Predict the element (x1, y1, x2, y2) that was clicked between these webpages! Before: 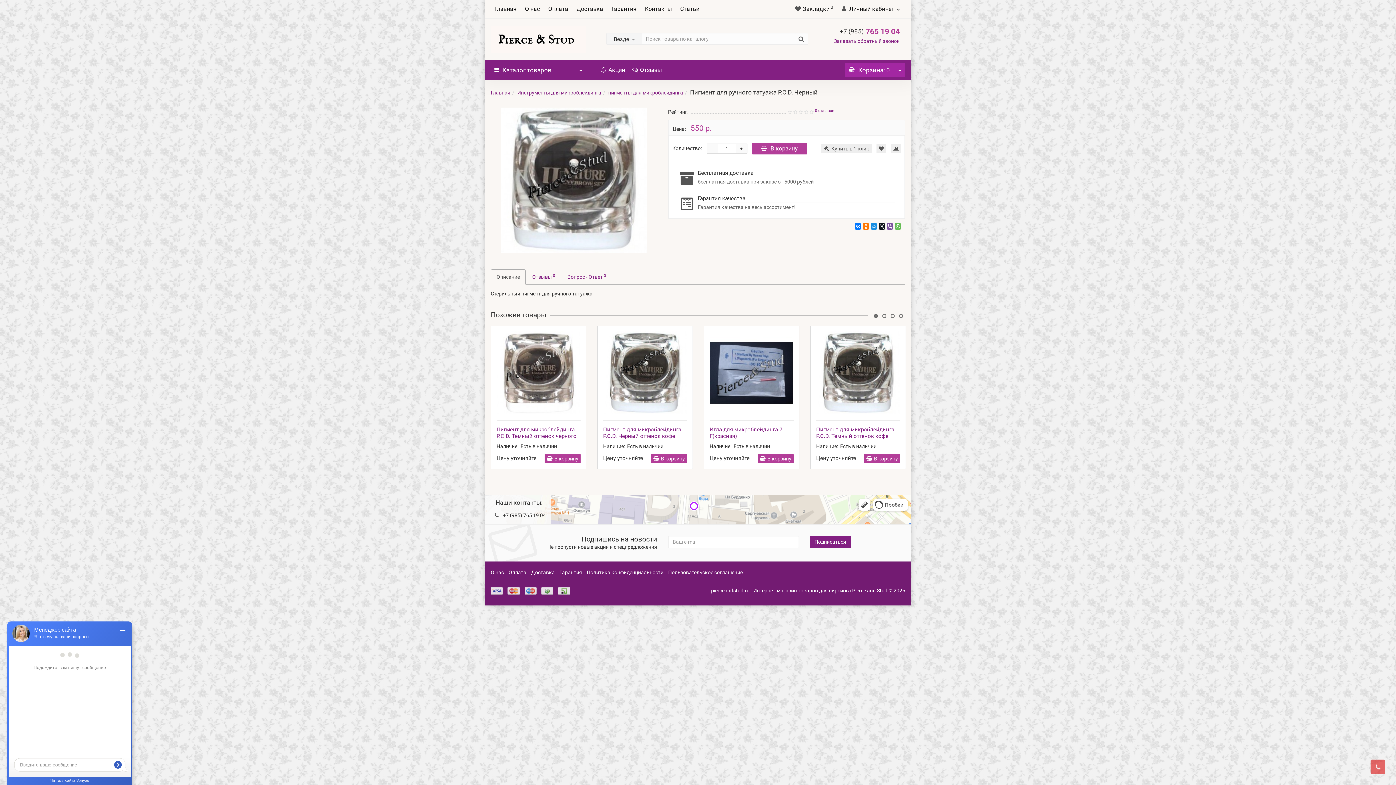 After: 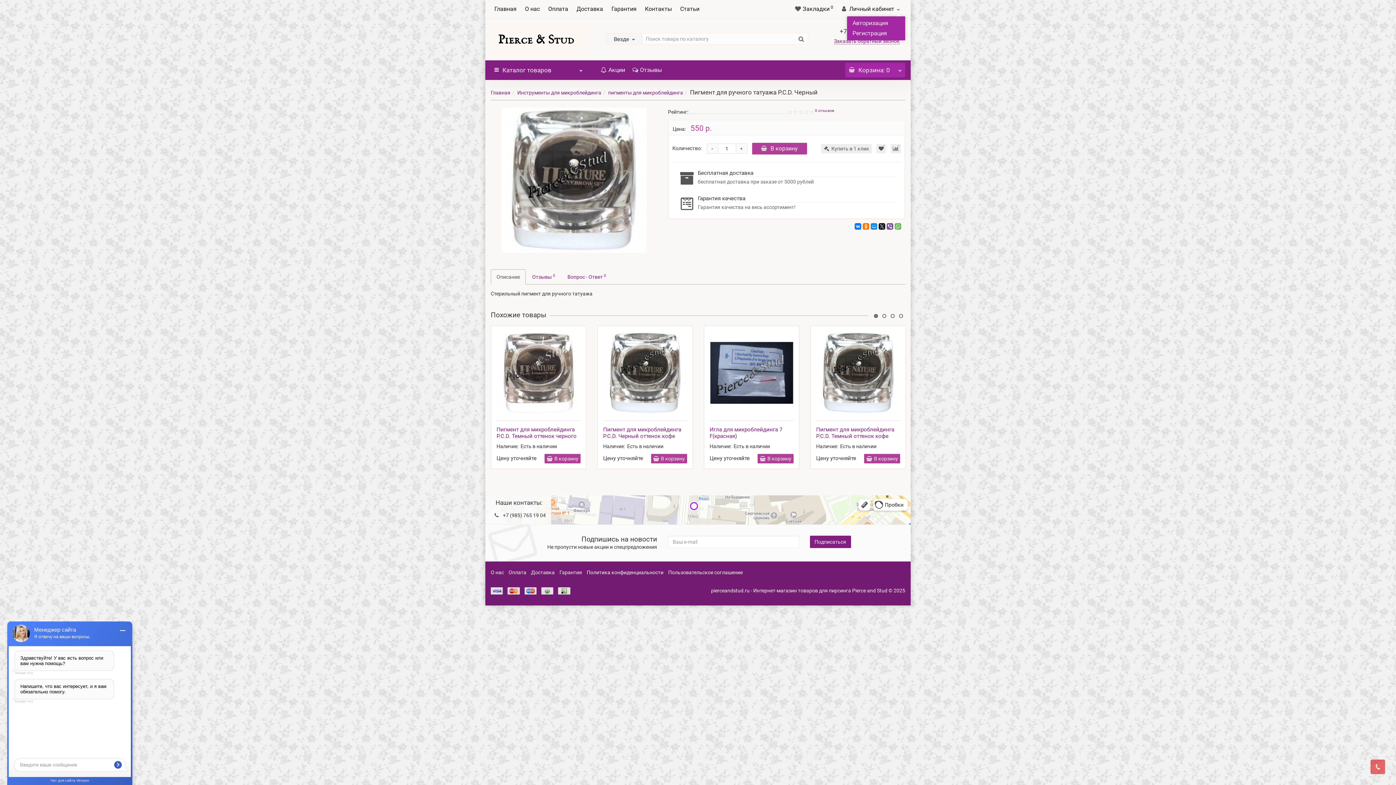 Action: bbox: (837, 2, 905, 15) label:  Личный кабинет